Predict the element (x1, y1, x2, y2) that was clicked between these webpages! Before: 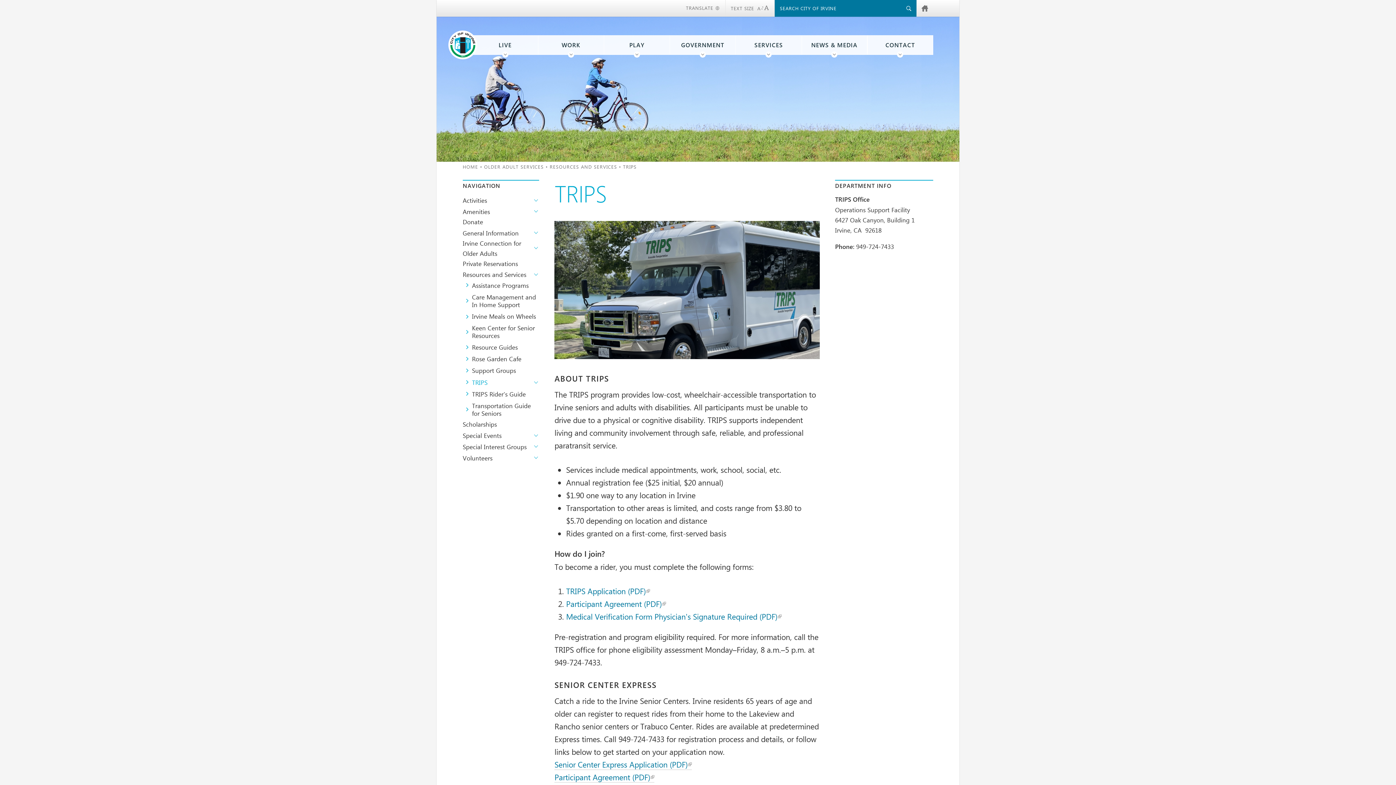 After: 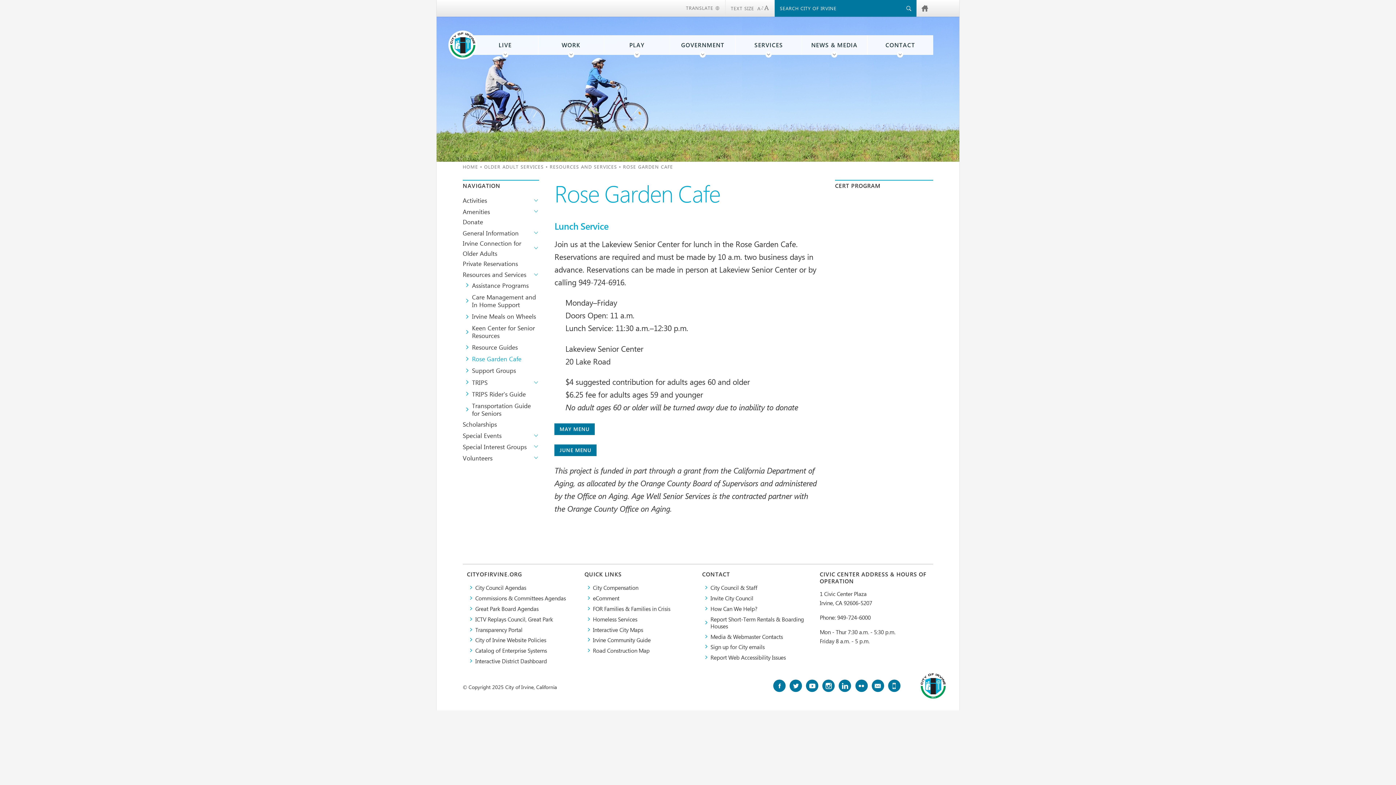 Action: label: Rose Garden Cafe bbox: (462, 353, 539, 364)